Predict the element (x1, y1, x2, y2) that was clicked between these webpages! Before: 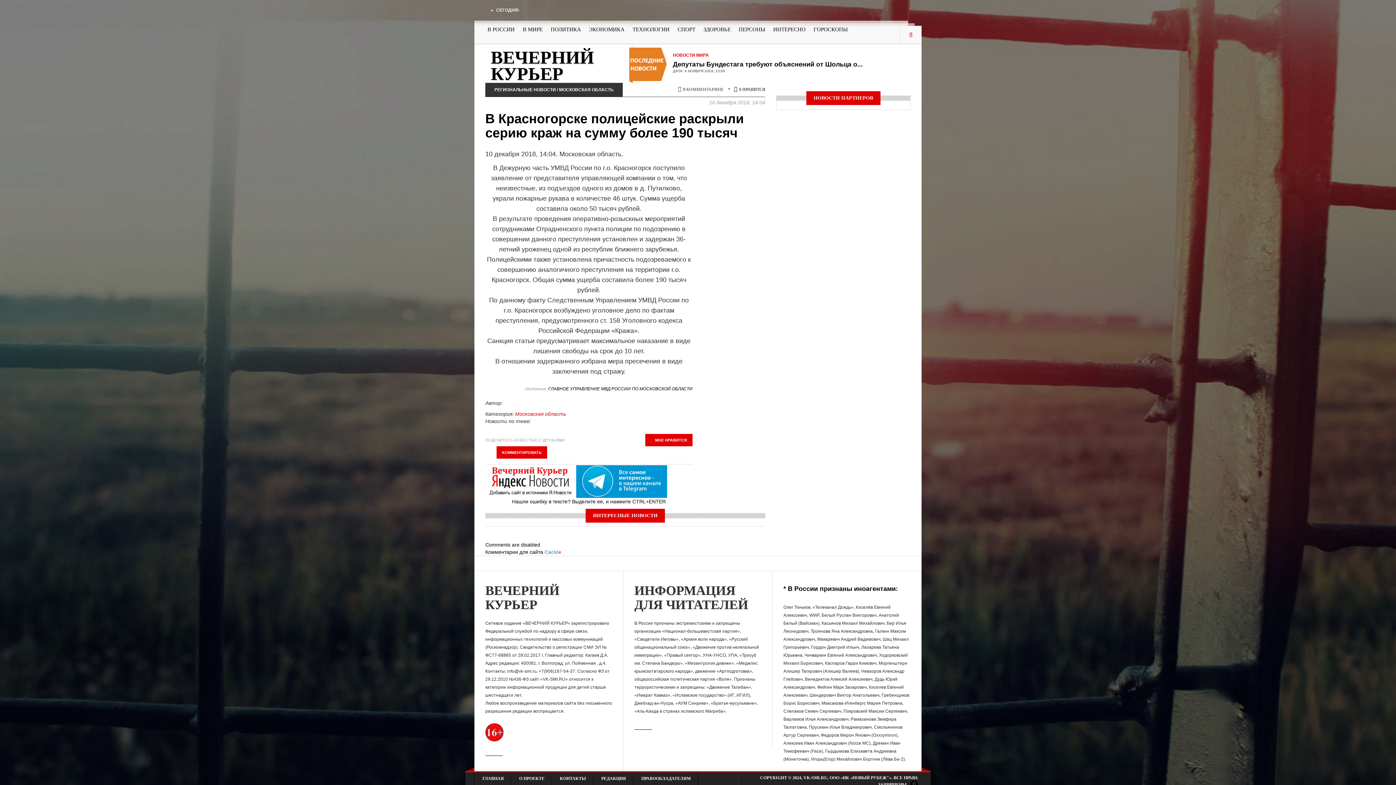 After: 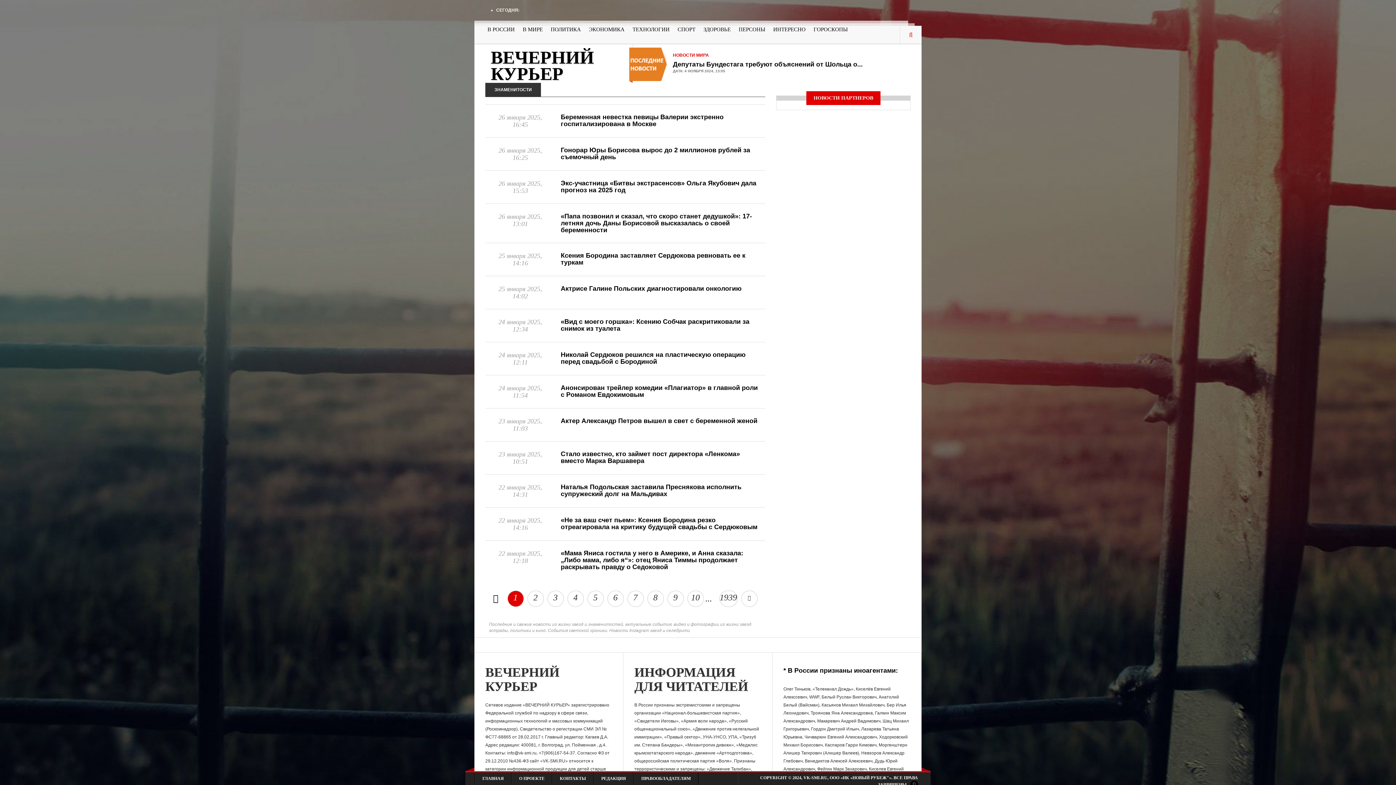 Action: label: ПЕРСОНЫ bbox: (734, 25, 769, 33)